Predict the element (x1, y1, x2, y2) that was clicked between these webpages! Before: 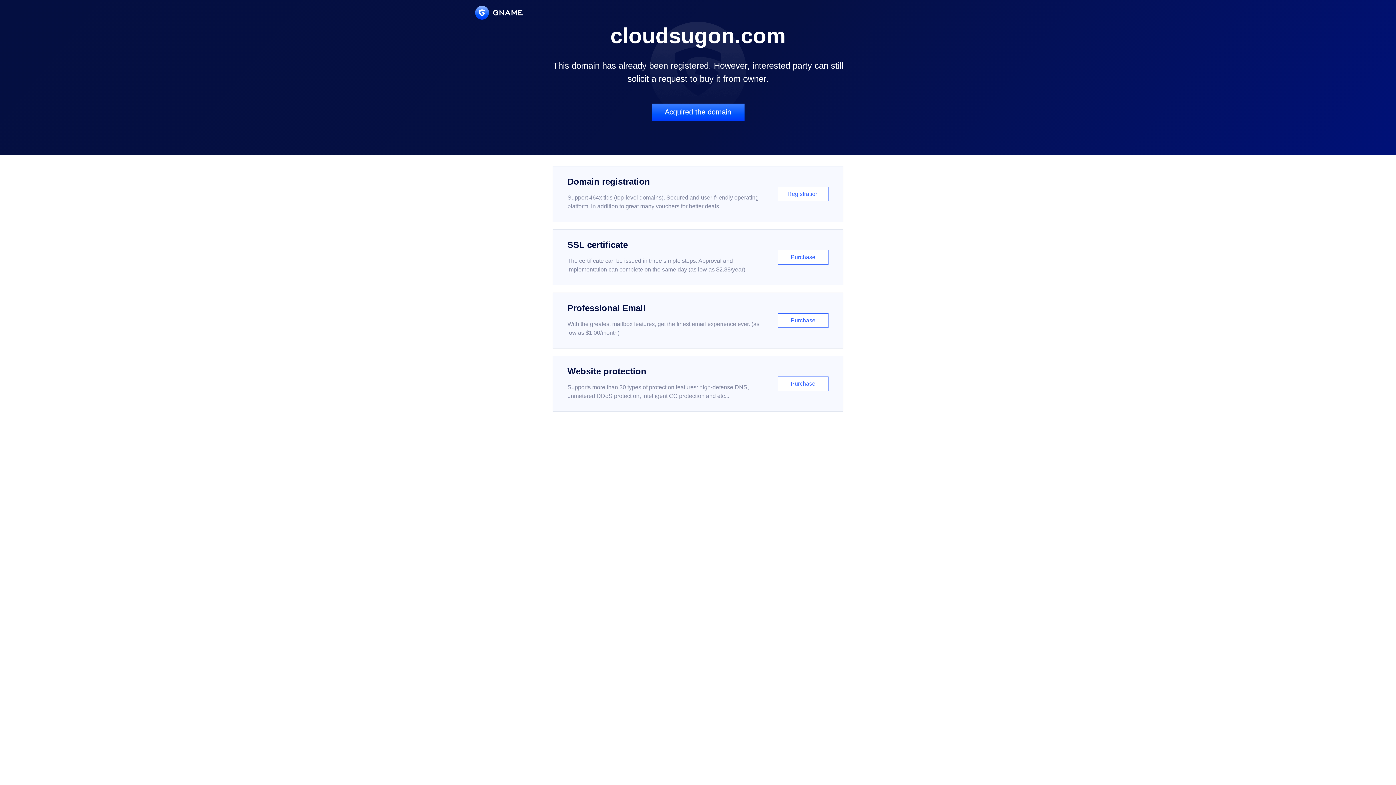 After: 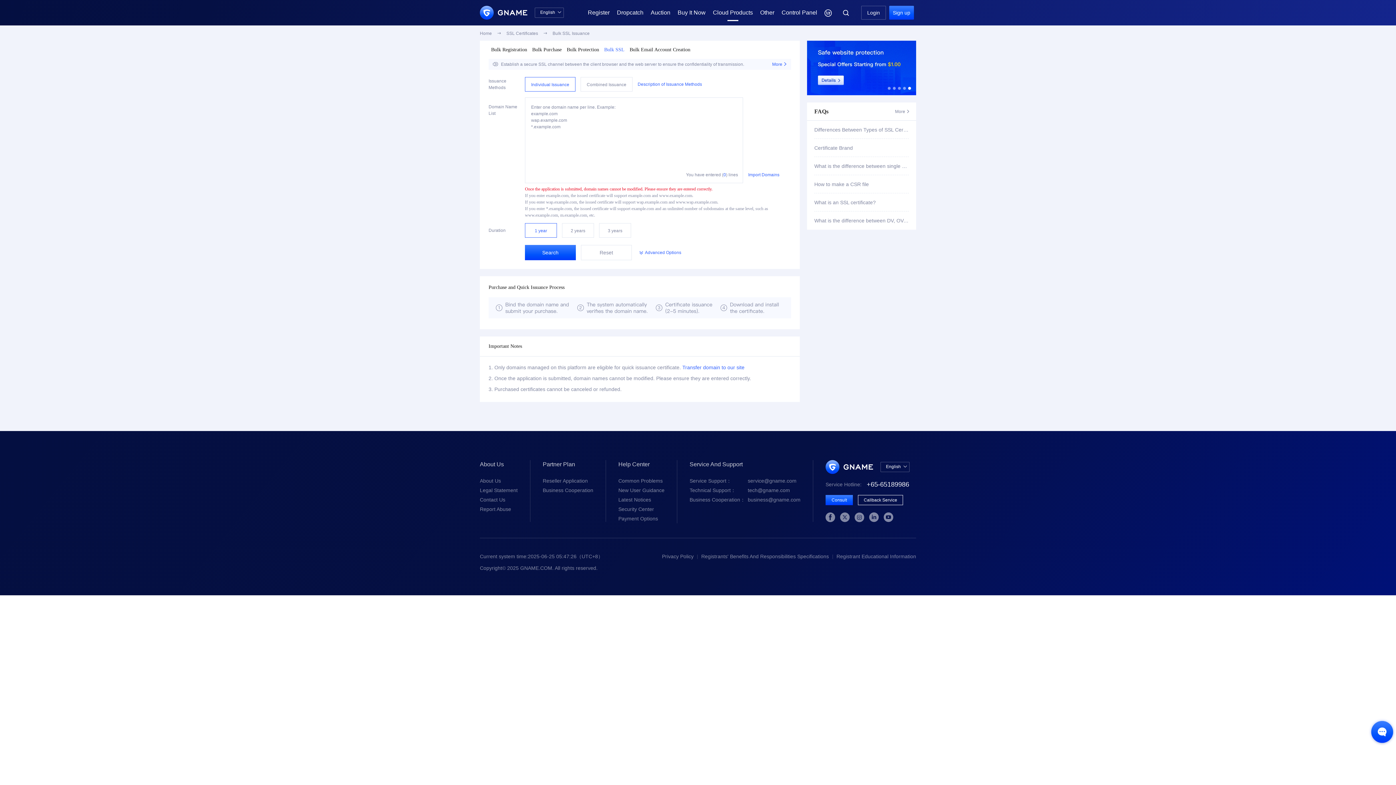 Action: label: SSL certificate

The certificate can be issued in three simple steps. Approval and implementation can complete on the same day (as low as $2.88/year)

Purchase bbox: (552, 229, 843, 285)